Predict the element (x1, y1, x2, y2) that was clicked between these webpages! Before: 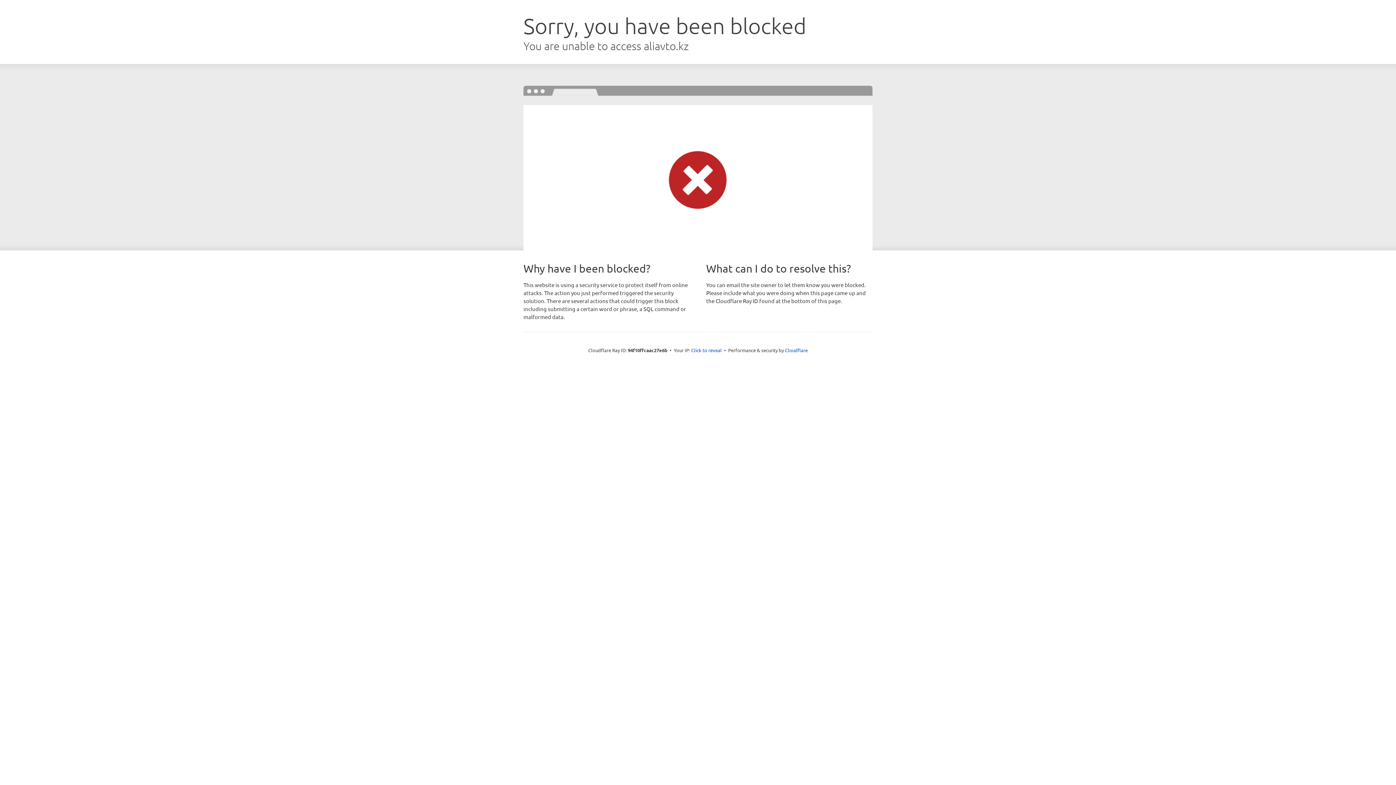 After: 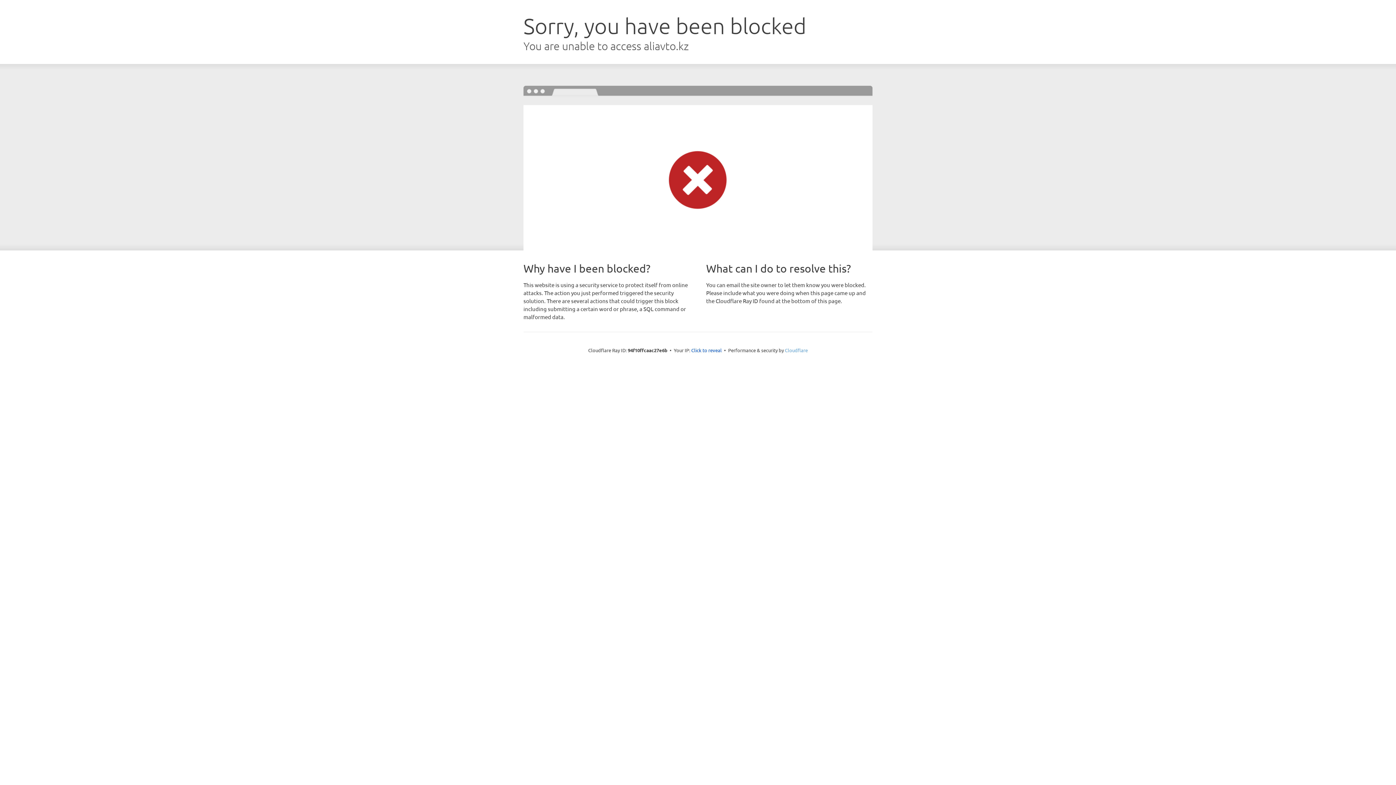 Action: bbox: (785, 347, 808, 353) label: Cloudflare